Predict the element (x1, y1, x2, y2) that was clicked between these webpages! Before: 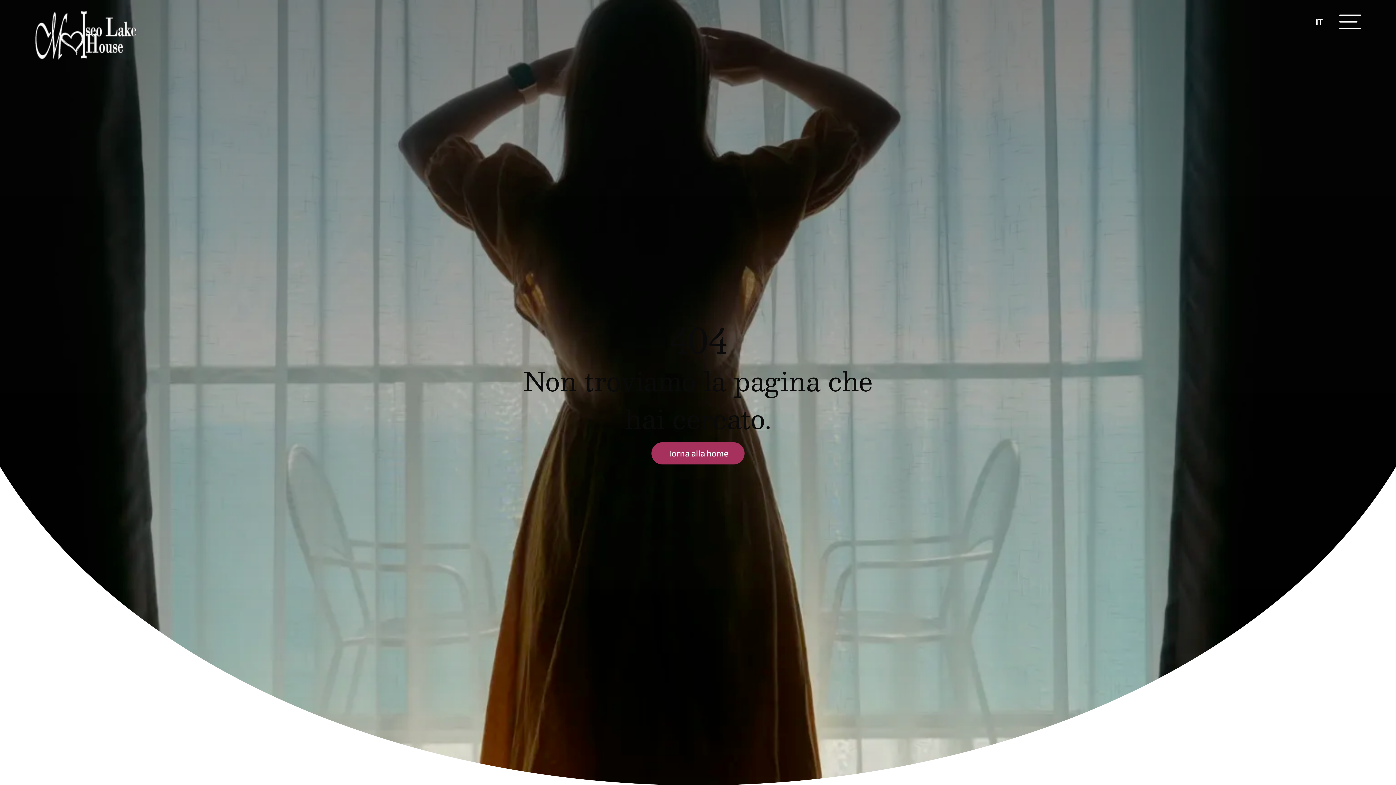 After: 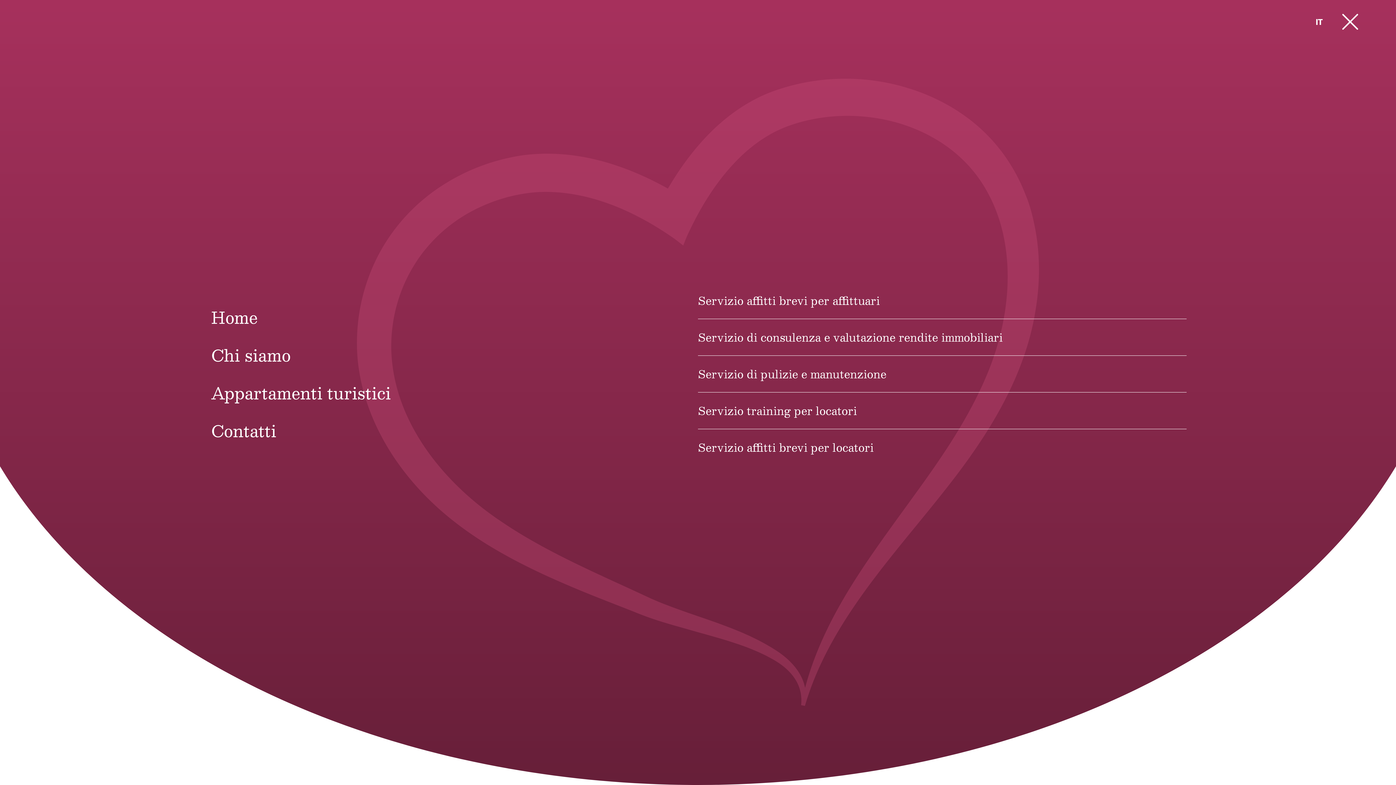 Action: label: open-menu bbox: (1336, 10, 1365, 32)